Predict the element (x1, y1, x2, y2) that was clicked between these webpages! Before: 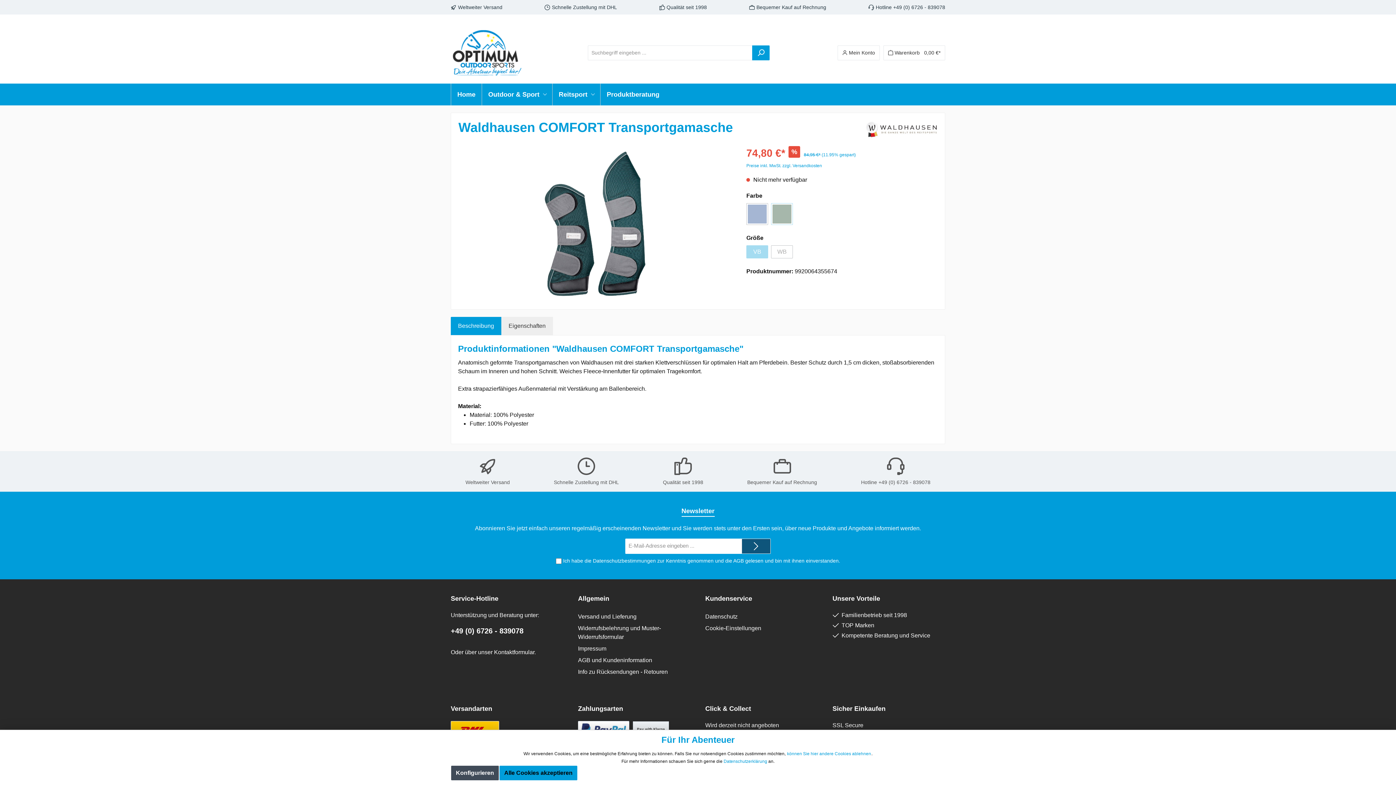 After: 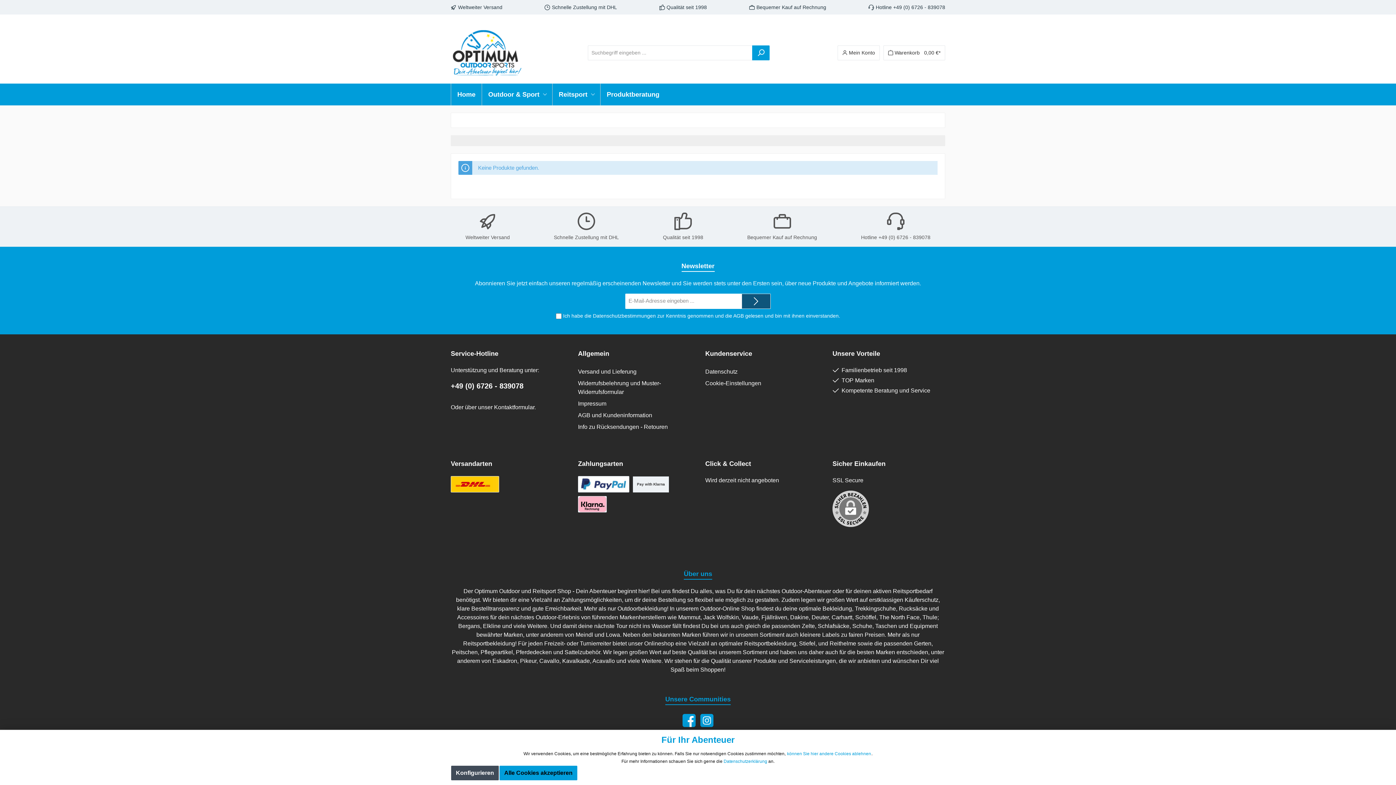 Action: bbox: (705, 595, 752, 602) label: Kundenservice